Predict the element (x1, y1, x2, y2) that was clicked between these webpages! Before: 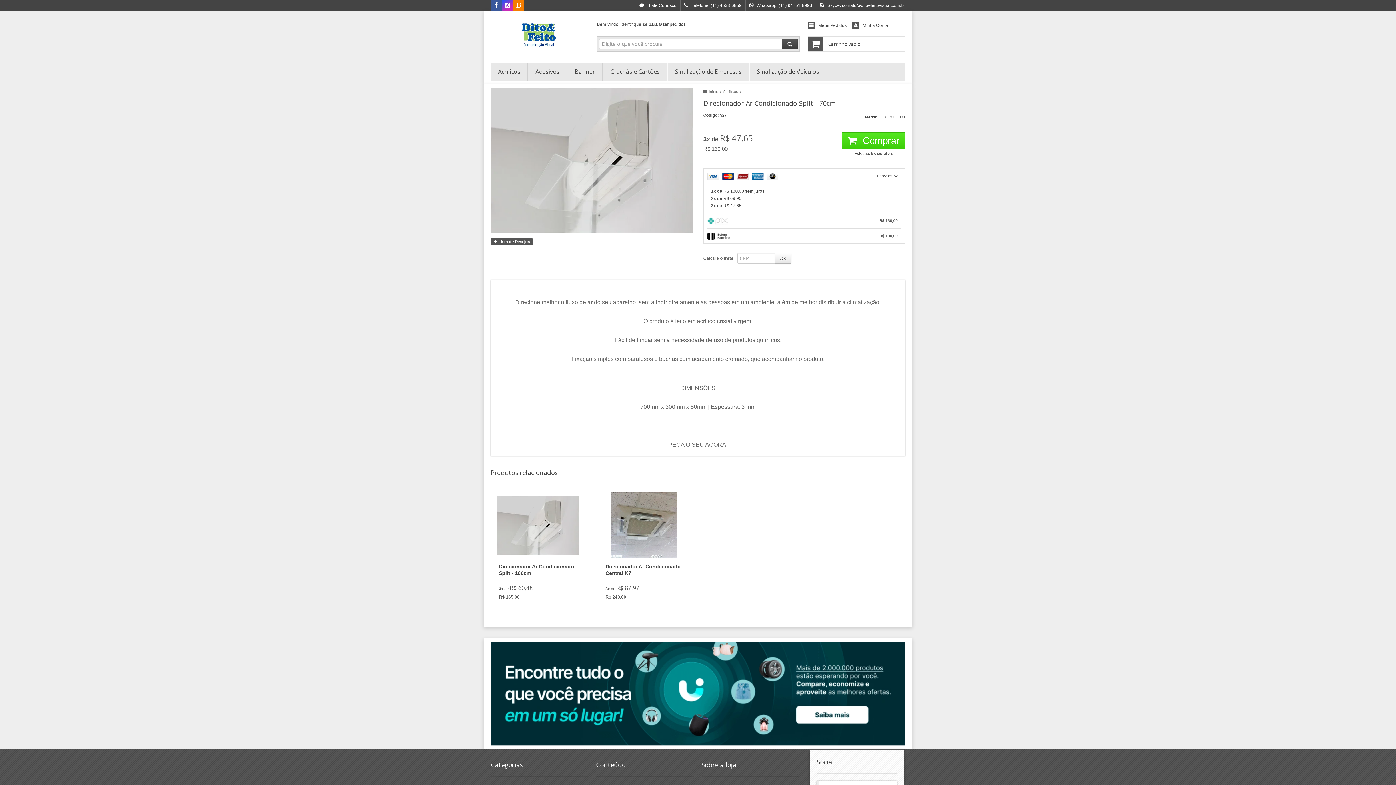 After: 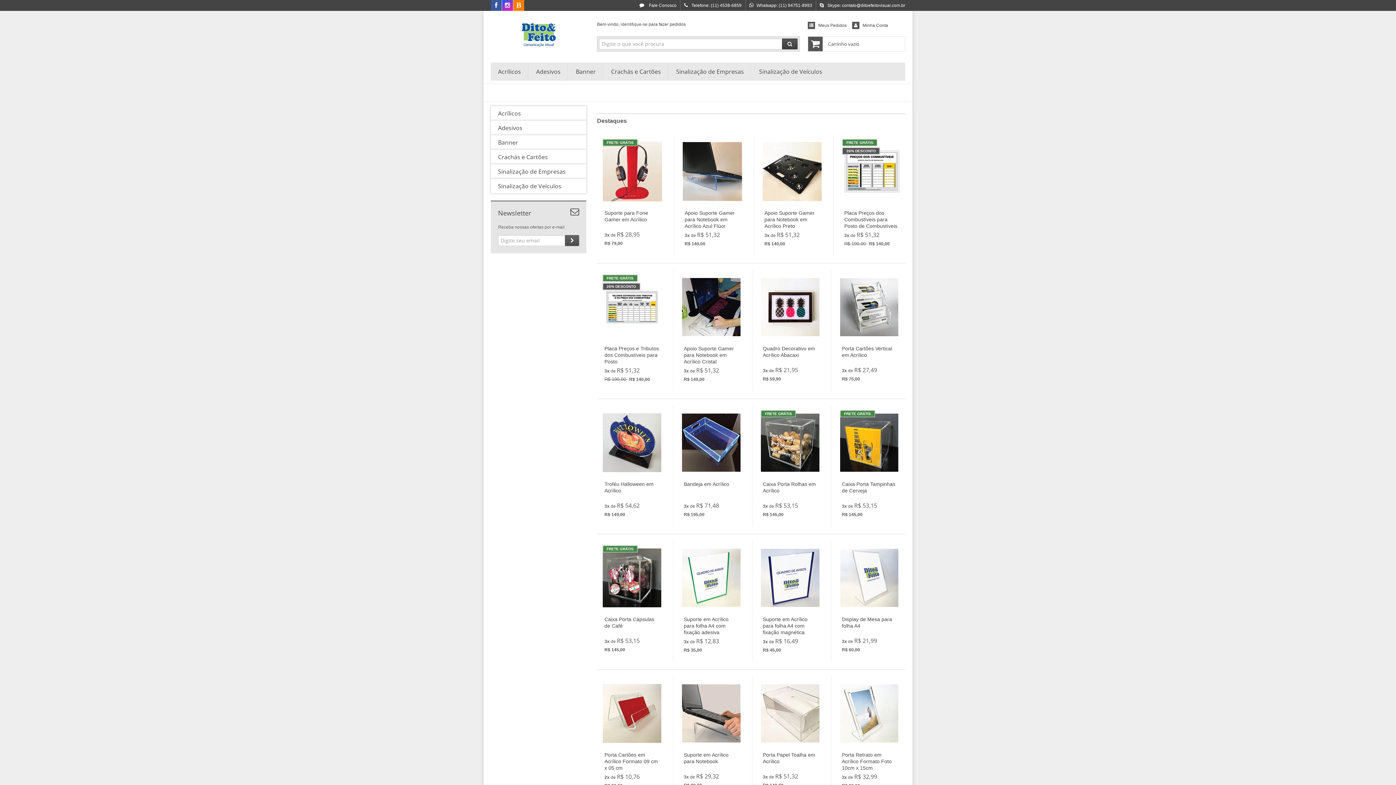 Action: bbox: (703, 89, 718, 93) label: Início